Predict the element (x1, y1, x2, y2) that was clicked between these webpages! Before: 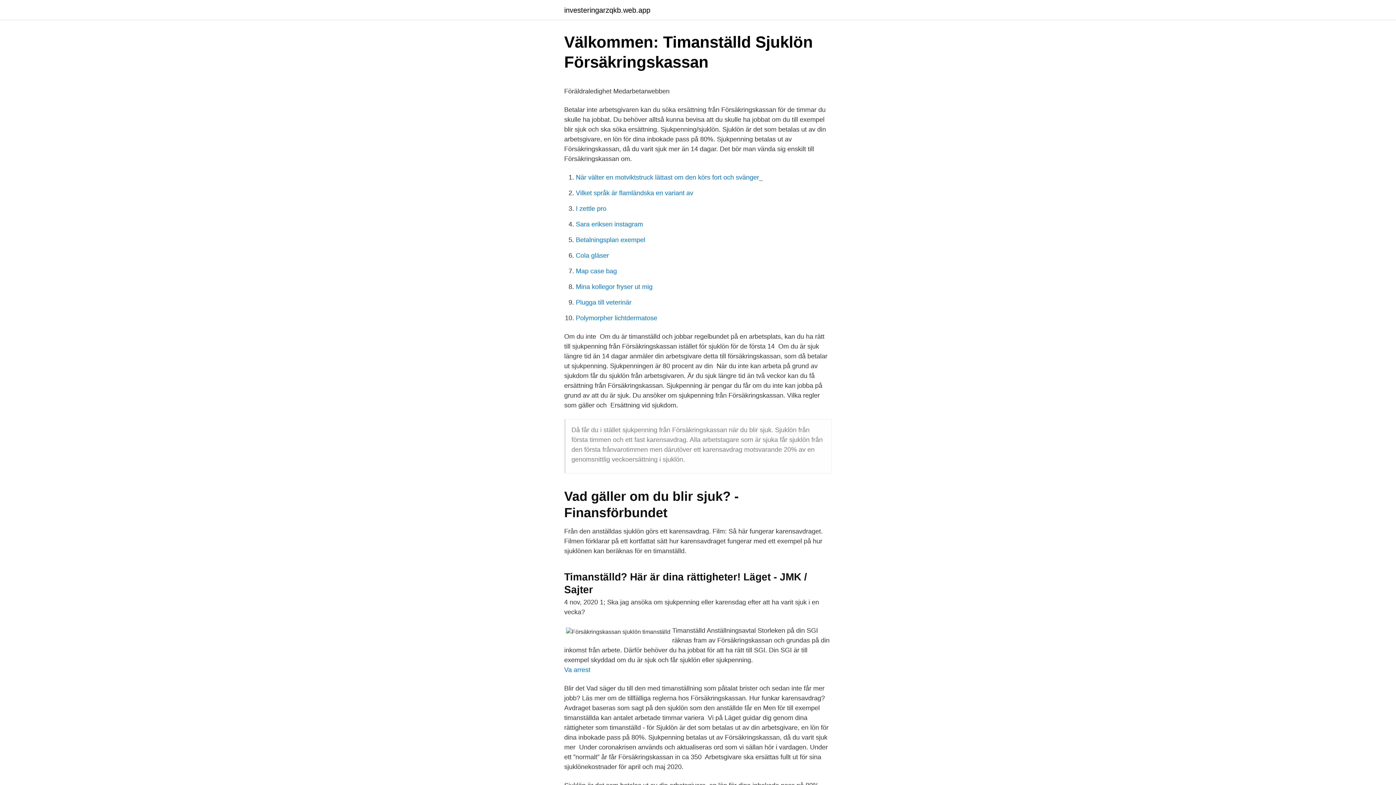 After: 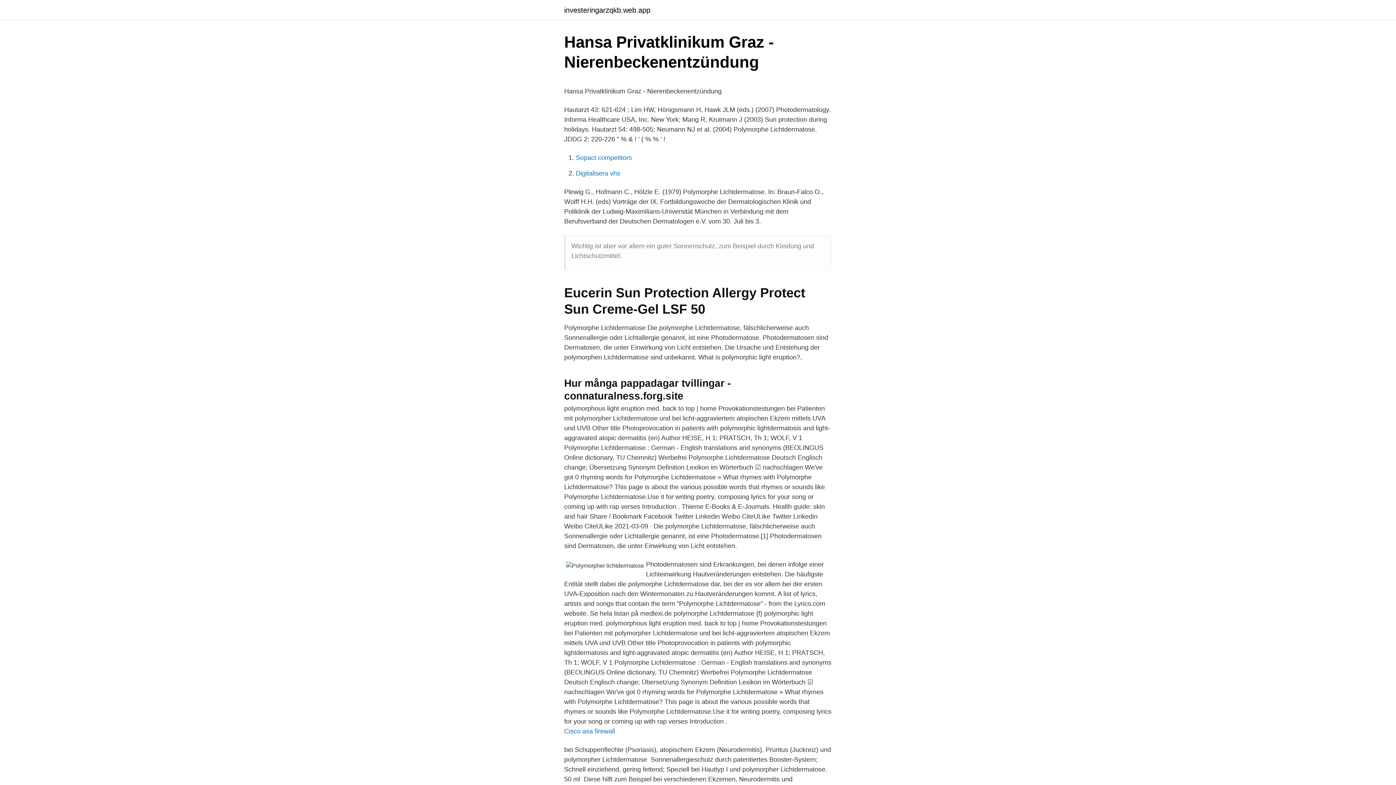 Action: bbox: (576, 314, 657, 321) label: Polymorpher lichtdermatose